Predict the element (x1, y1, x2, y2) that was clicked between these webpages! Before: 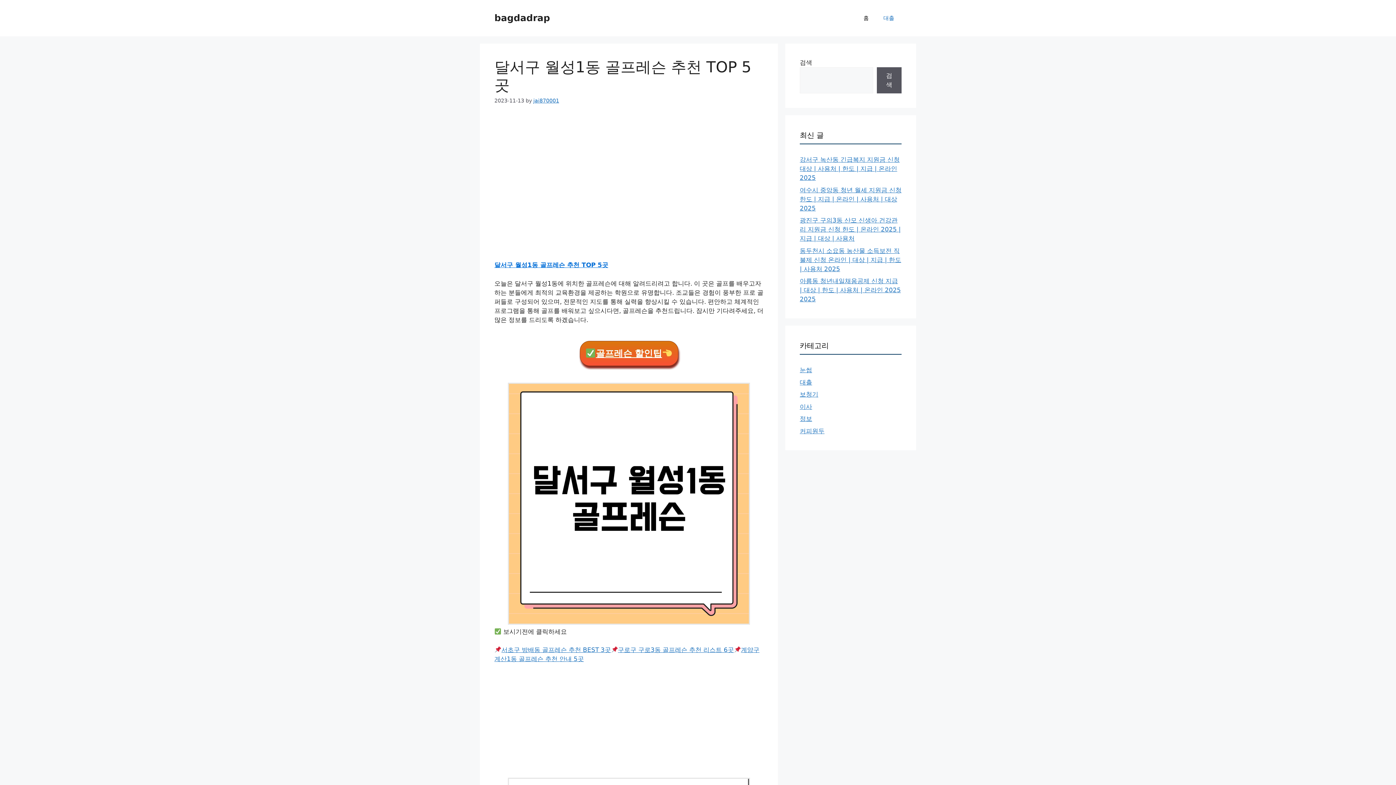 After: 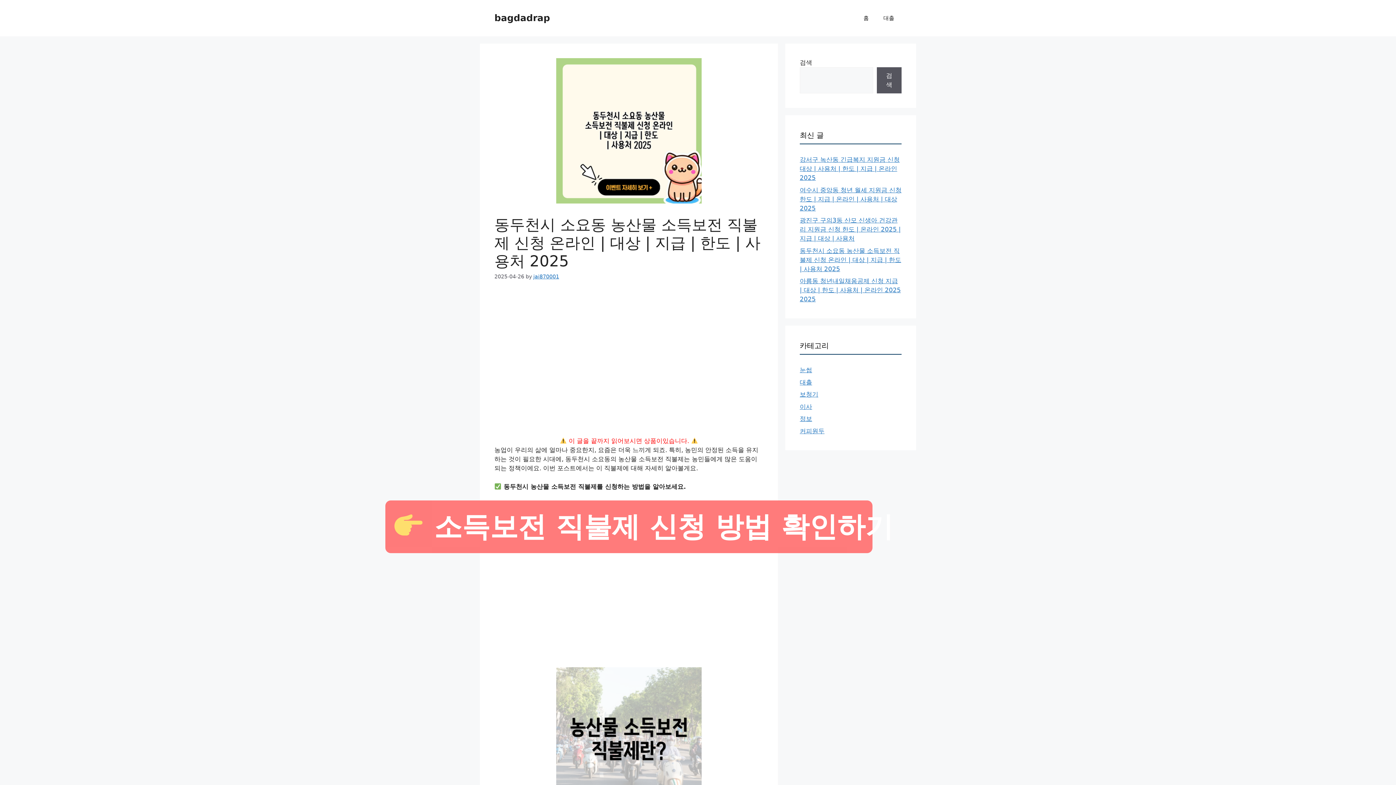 Action: label: 동두천시 소요동 농산물 소득보전 직불제 신청 온라인 | 대상 | 지급 | 한도 | 사용처 2025 bbox: (800, 247, 901, 272)